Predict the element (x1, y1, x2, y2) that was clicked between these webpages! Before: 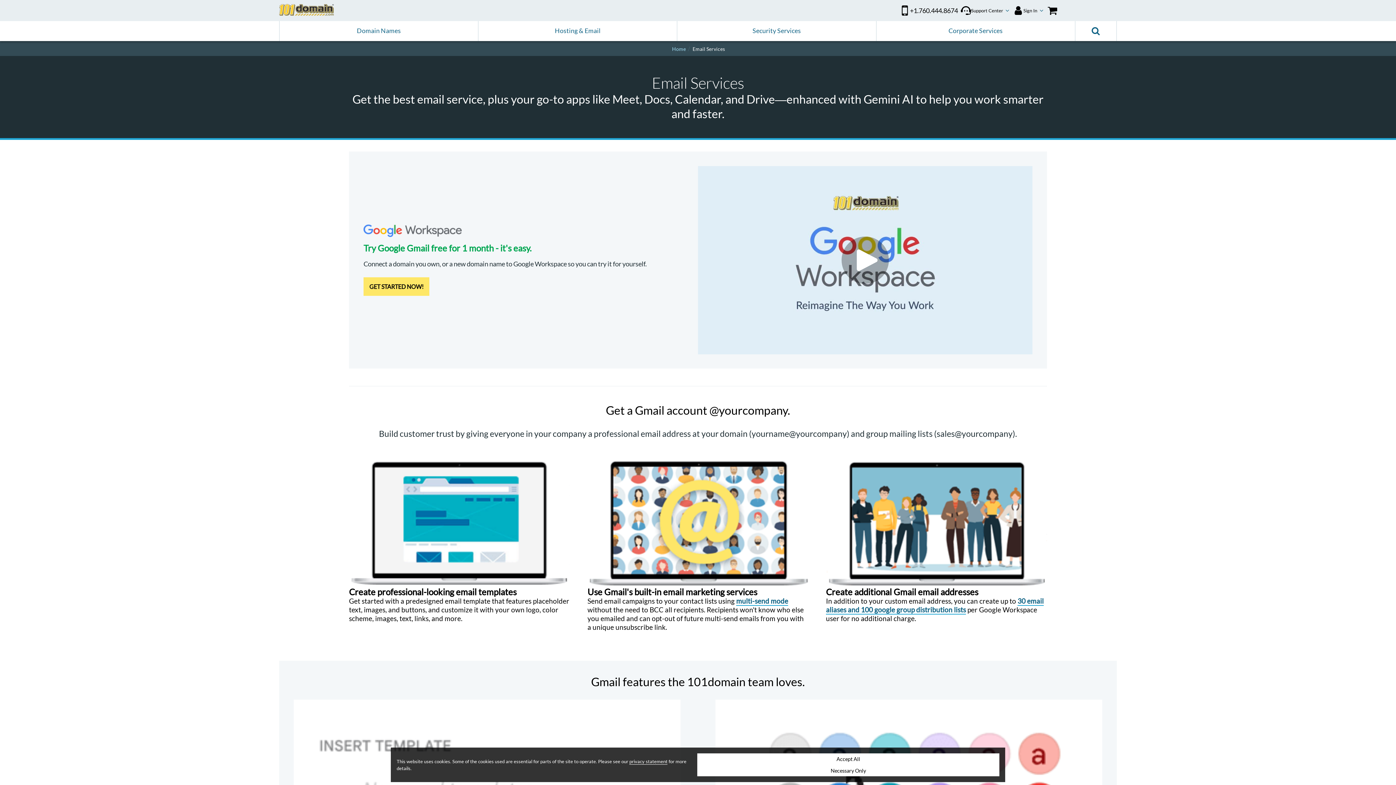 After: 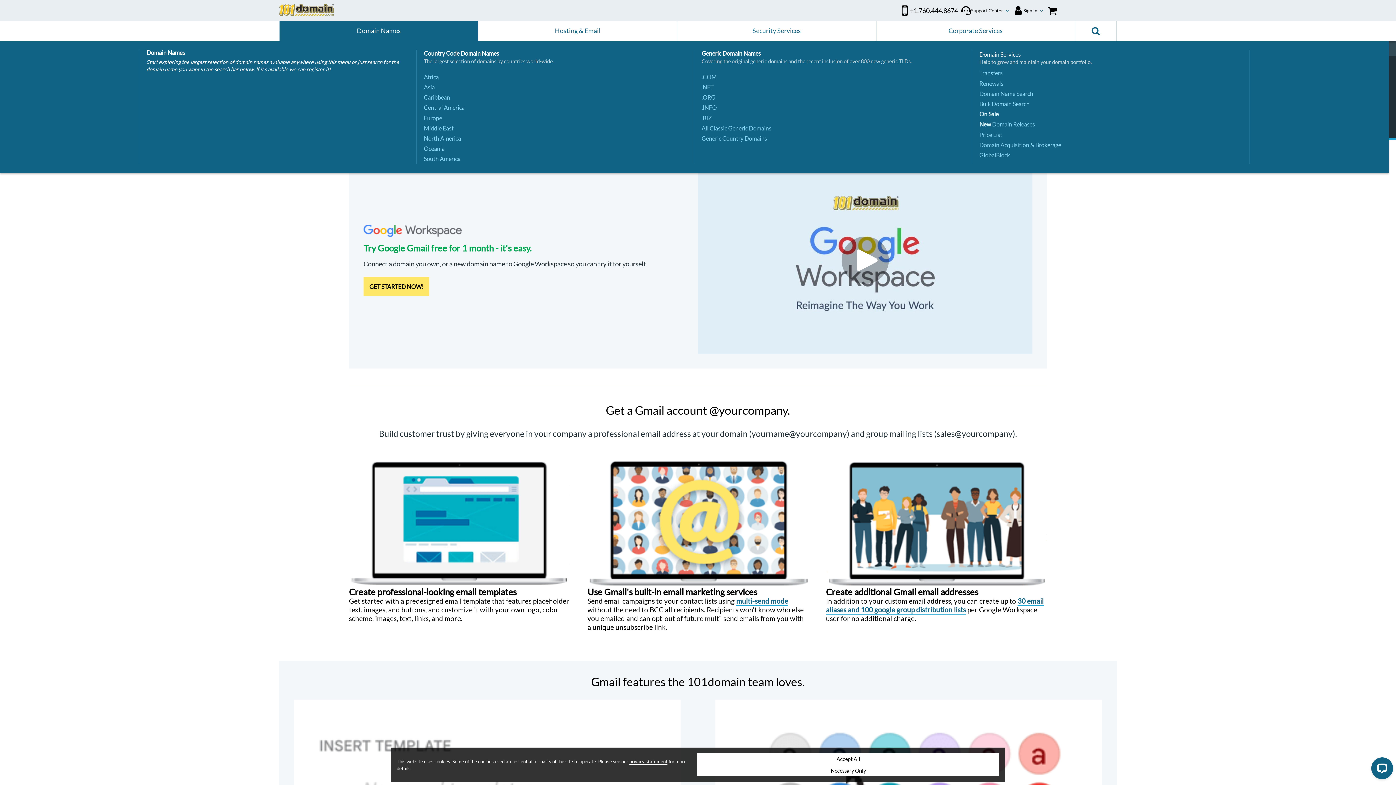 Action: bbox: (279, 20, 478, 41) label: Domain Names